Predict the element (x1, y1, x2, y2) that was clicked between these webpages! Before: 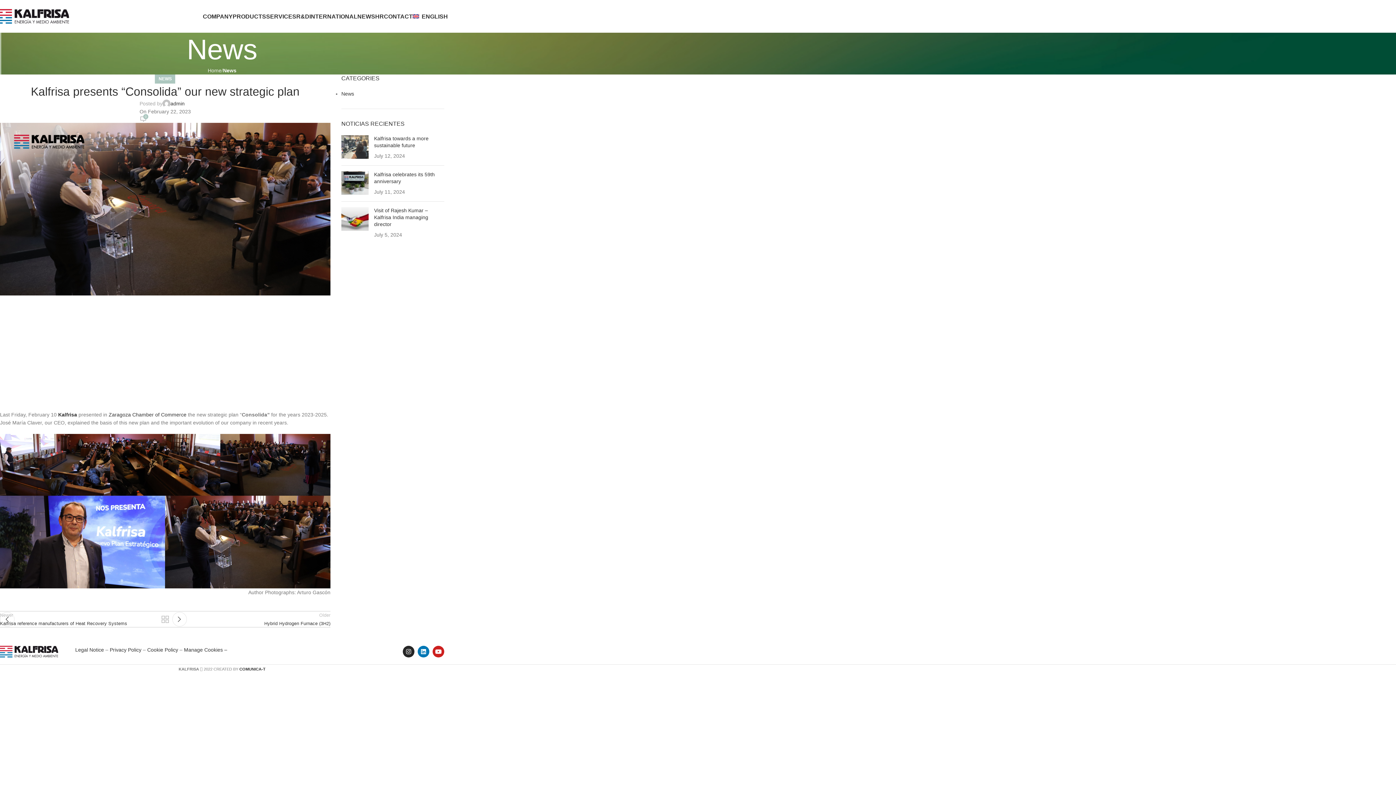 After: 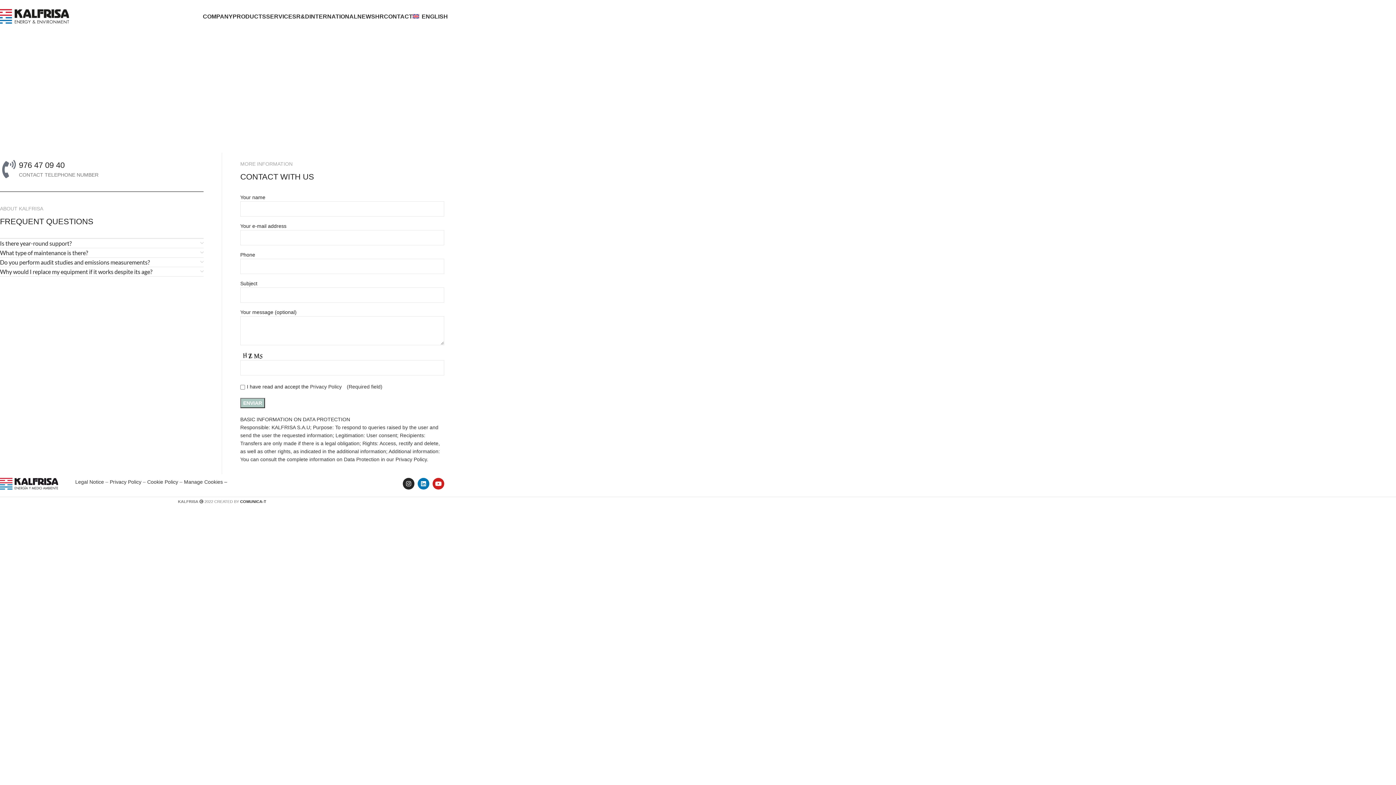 Action: label: CONTACT bbox: (384, 9, 412, 23)